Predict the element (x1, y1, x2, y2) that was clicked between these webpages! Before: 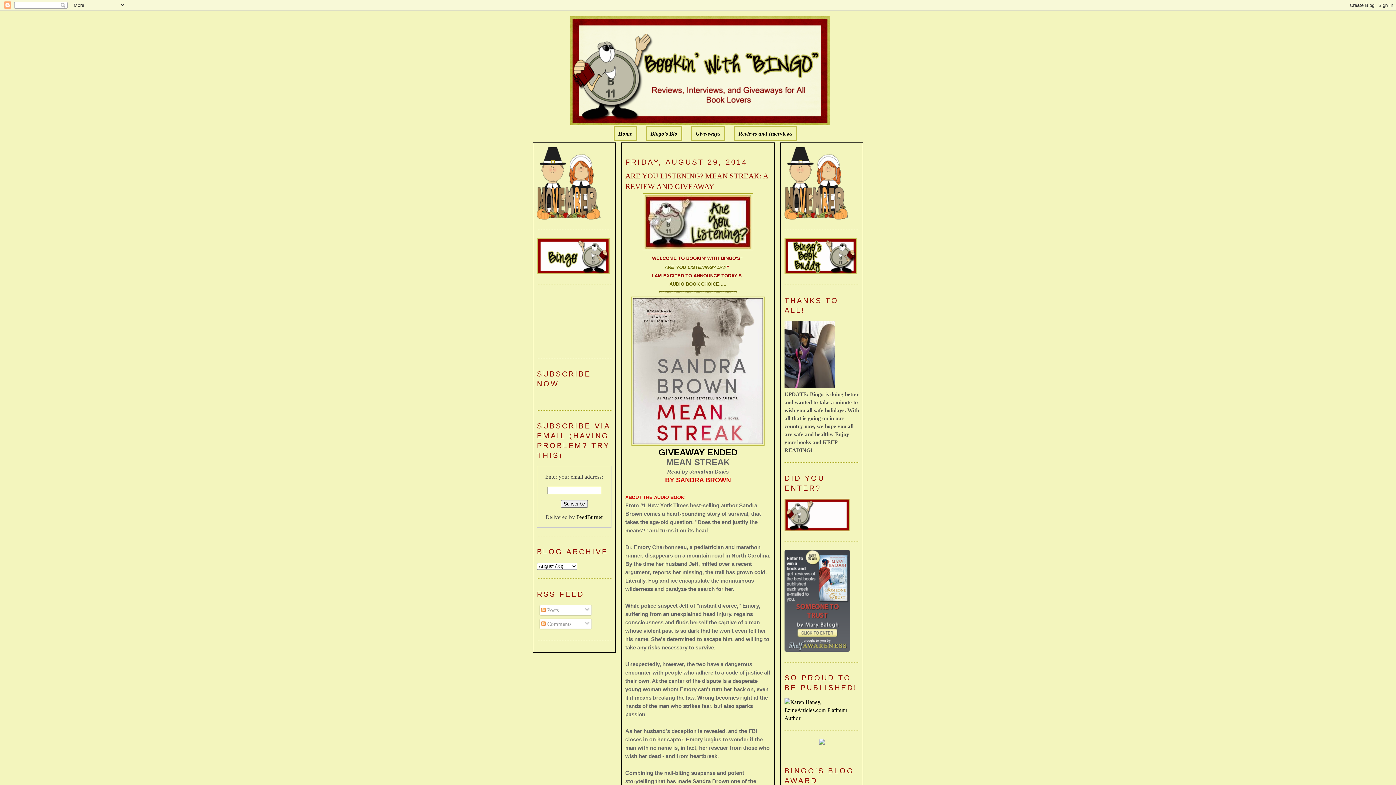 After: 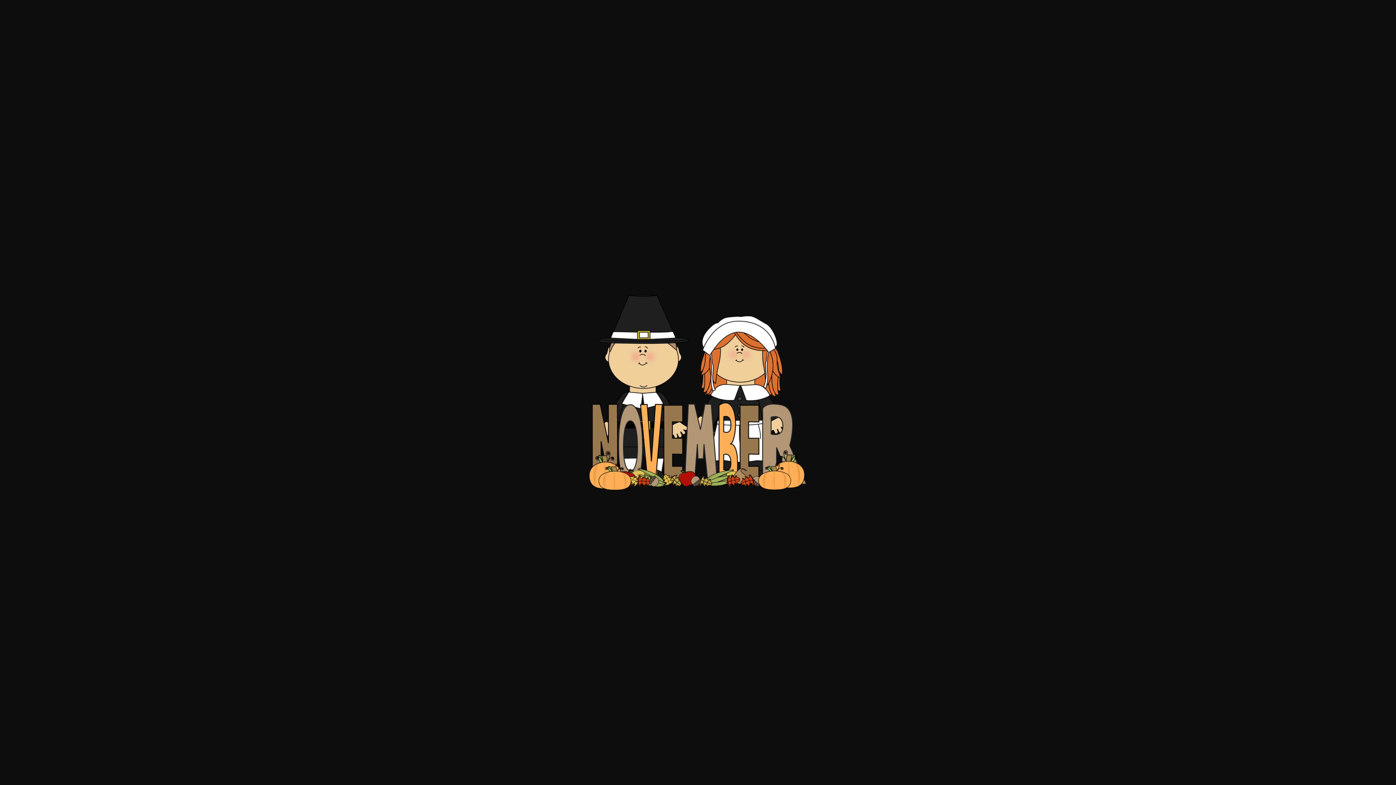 Action: bbox: (784, 146, 848, 221)